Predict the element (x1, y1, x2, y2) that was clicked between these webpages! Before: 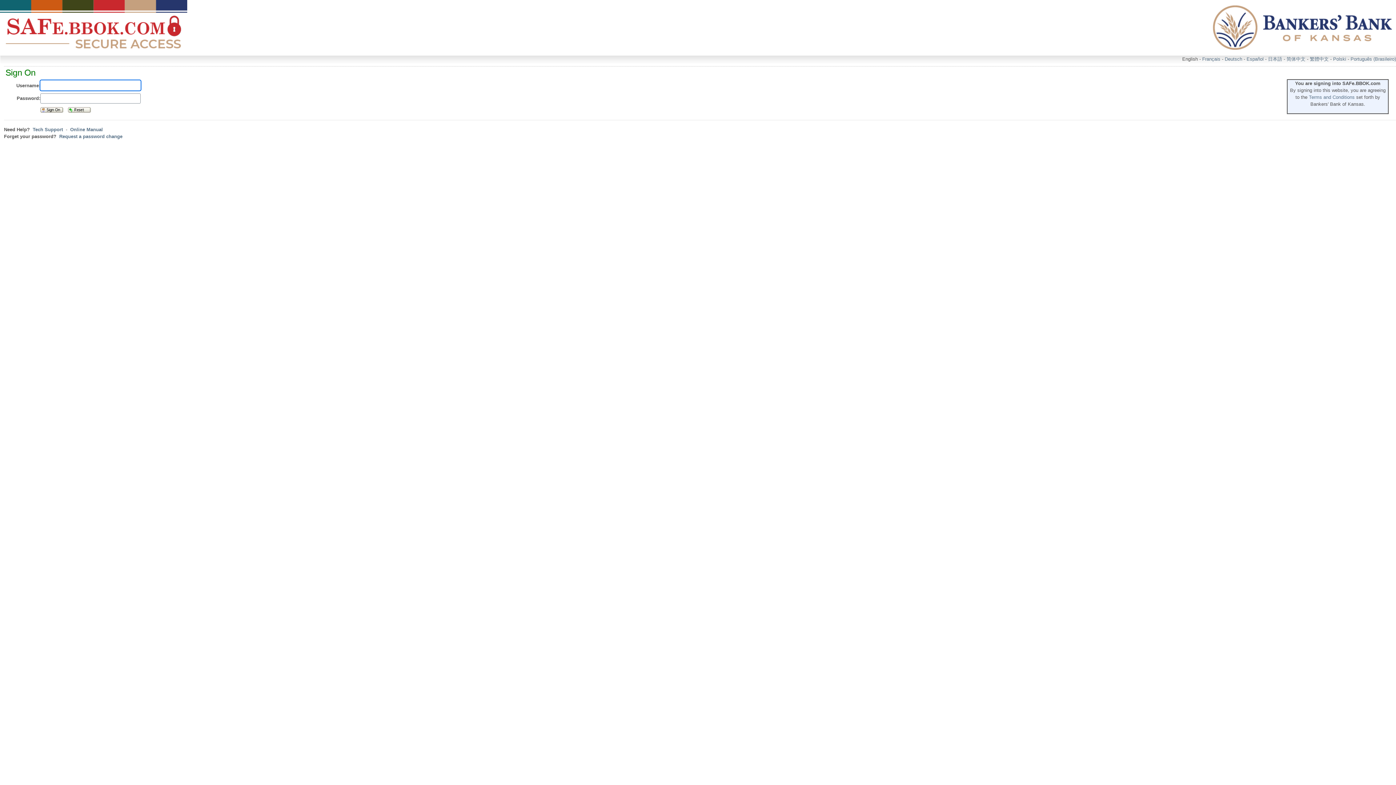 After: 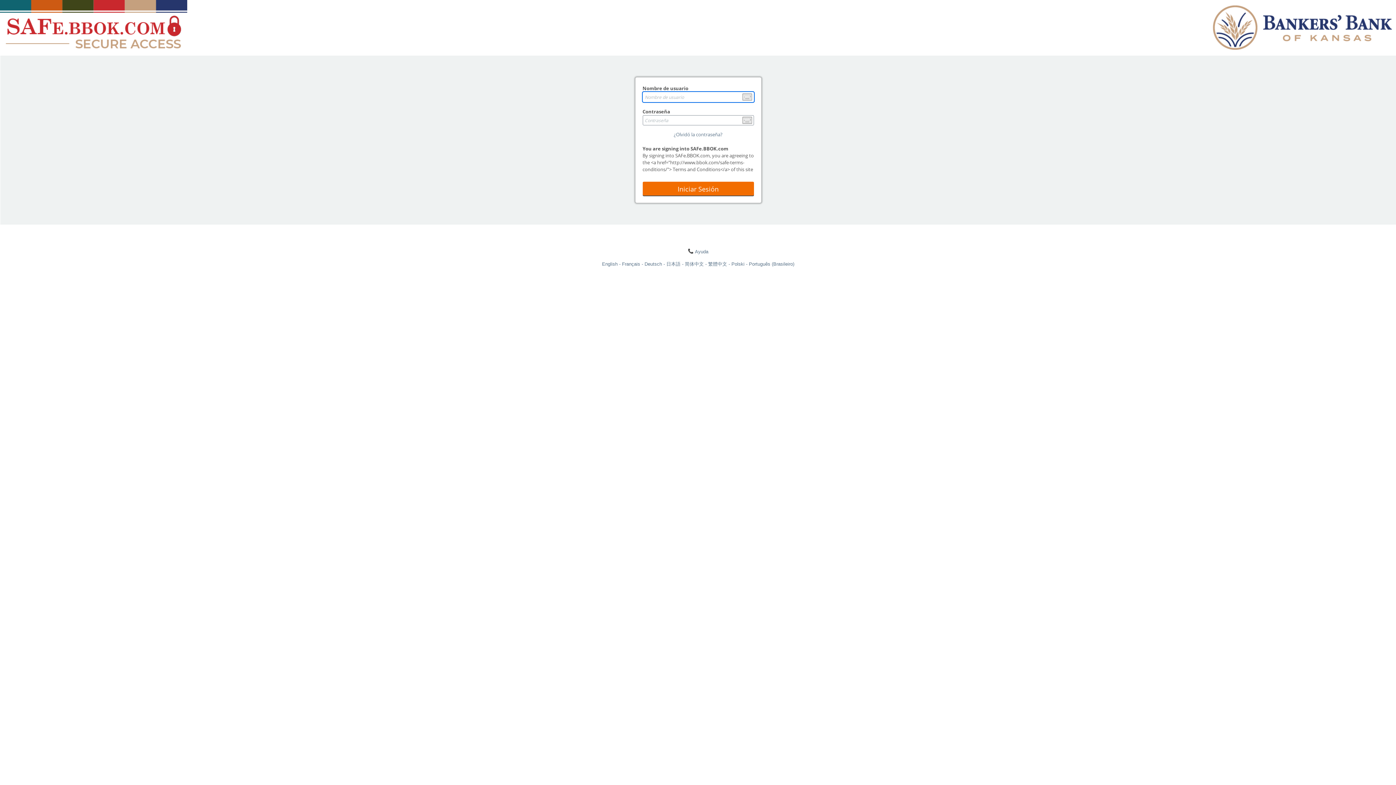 Action: label: Español bbox: (1246, 56, 1264, 61)